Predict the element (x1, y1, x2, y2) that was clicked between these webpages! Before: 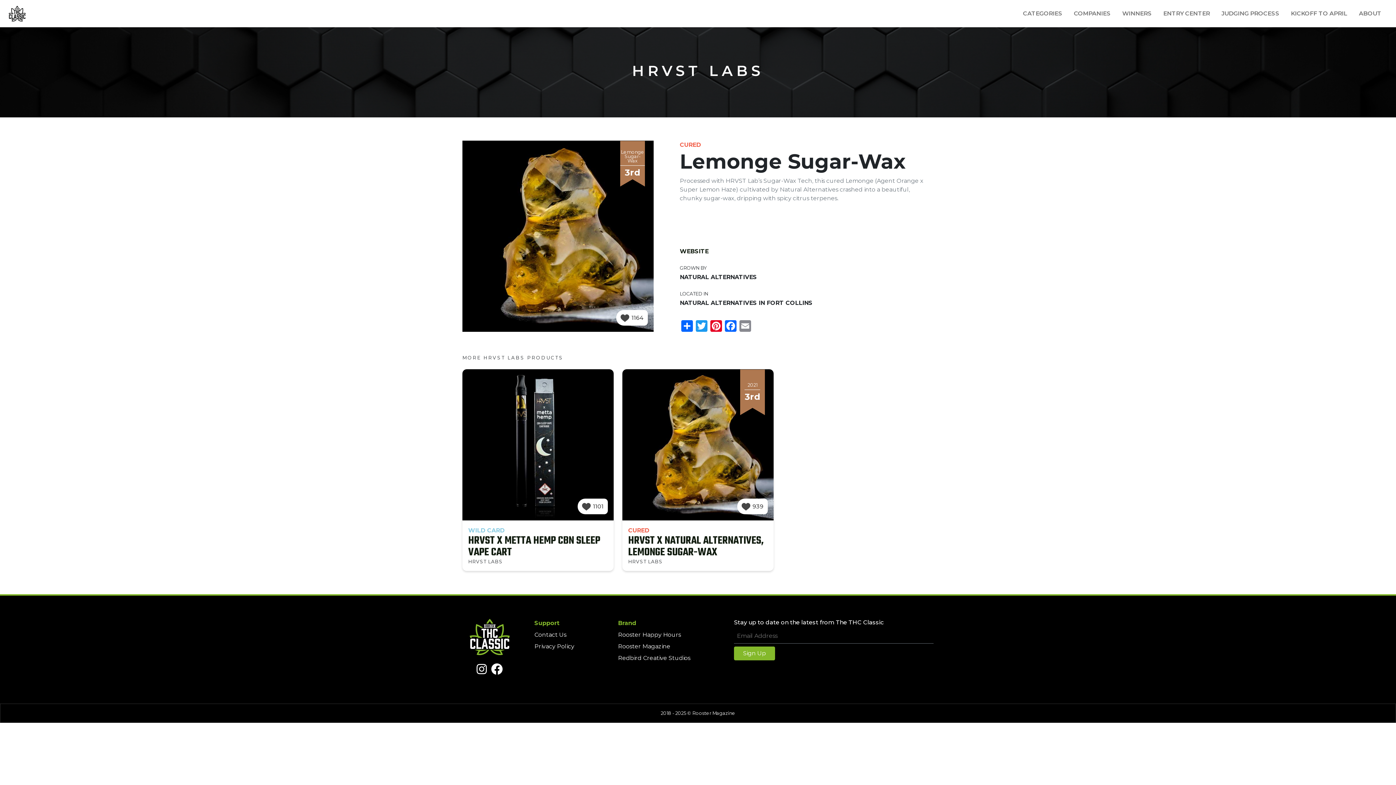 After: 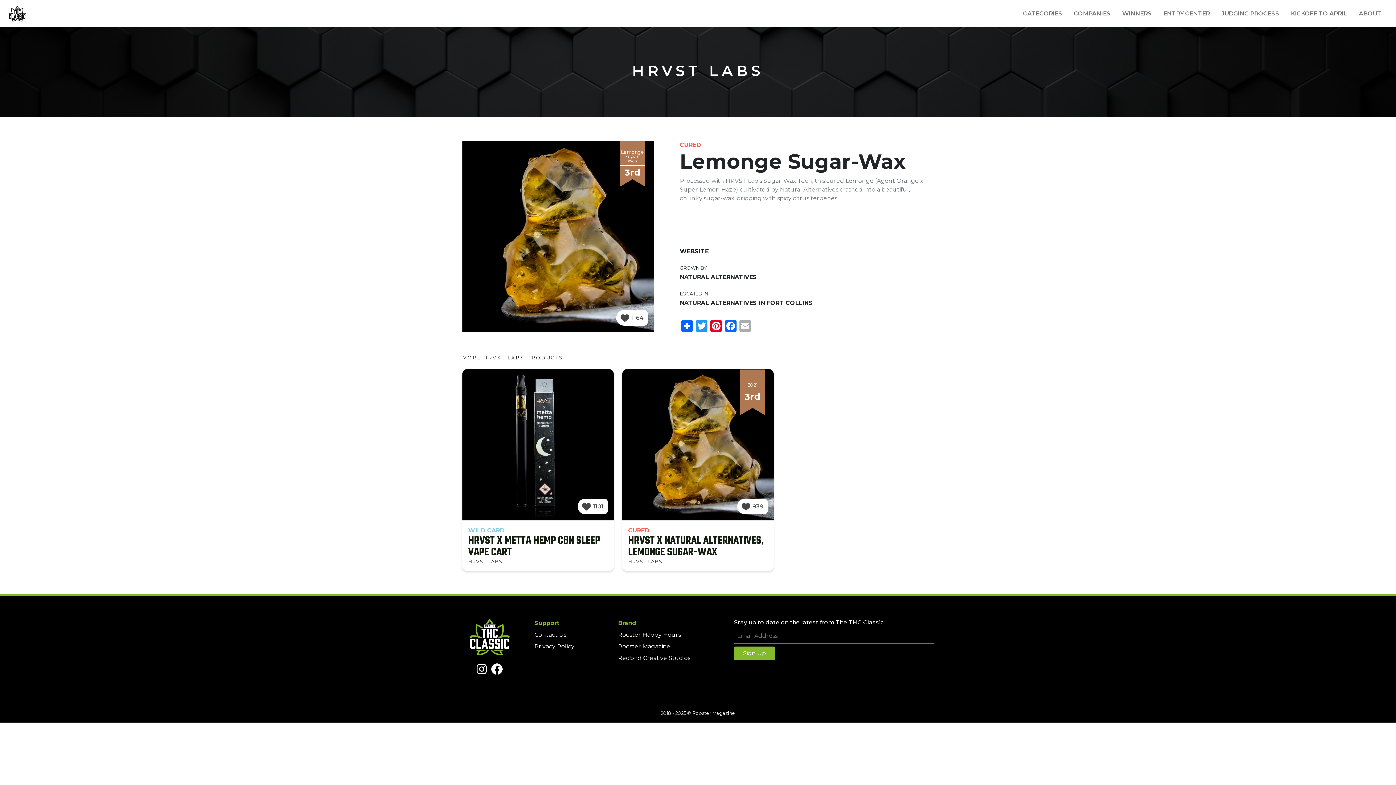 Action: label: Email bbox: (738, 319, 752, 331)